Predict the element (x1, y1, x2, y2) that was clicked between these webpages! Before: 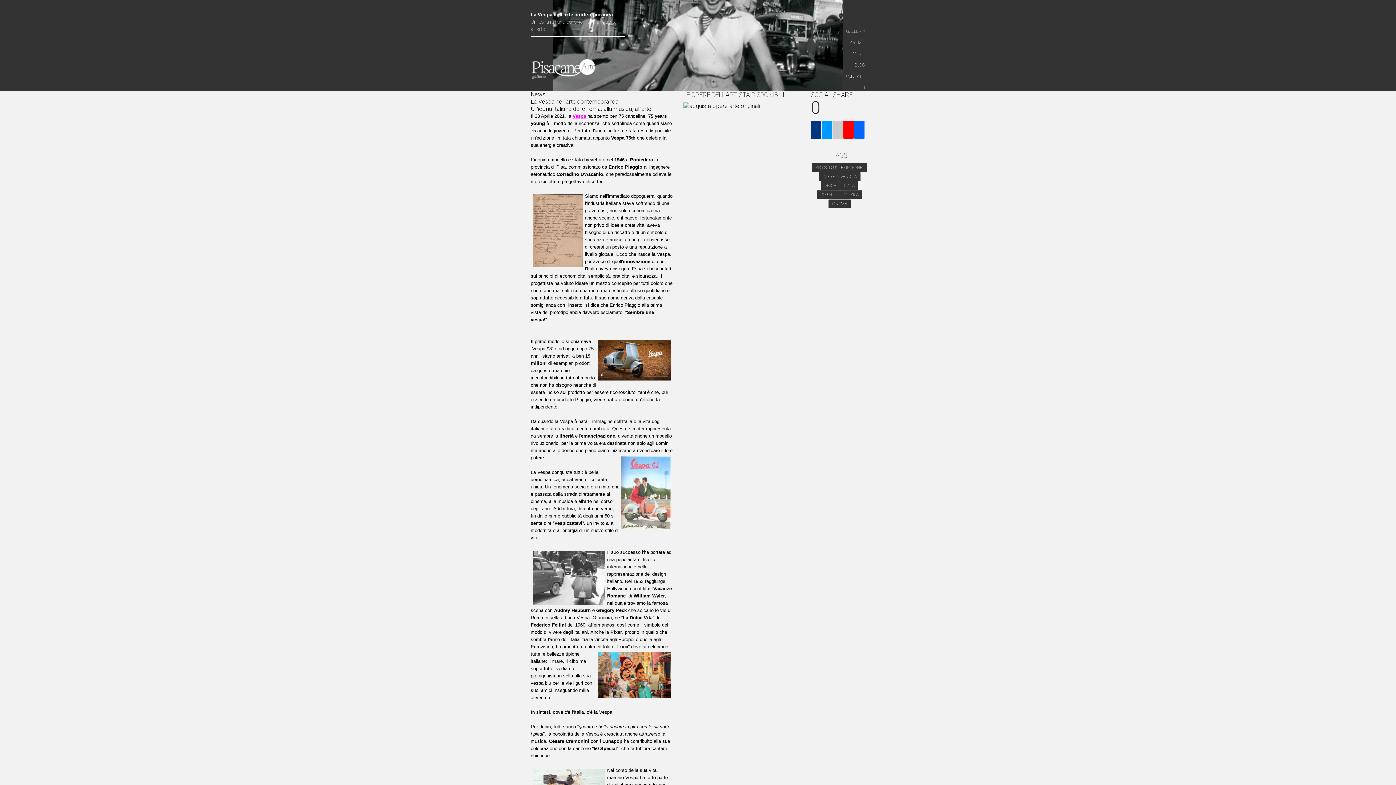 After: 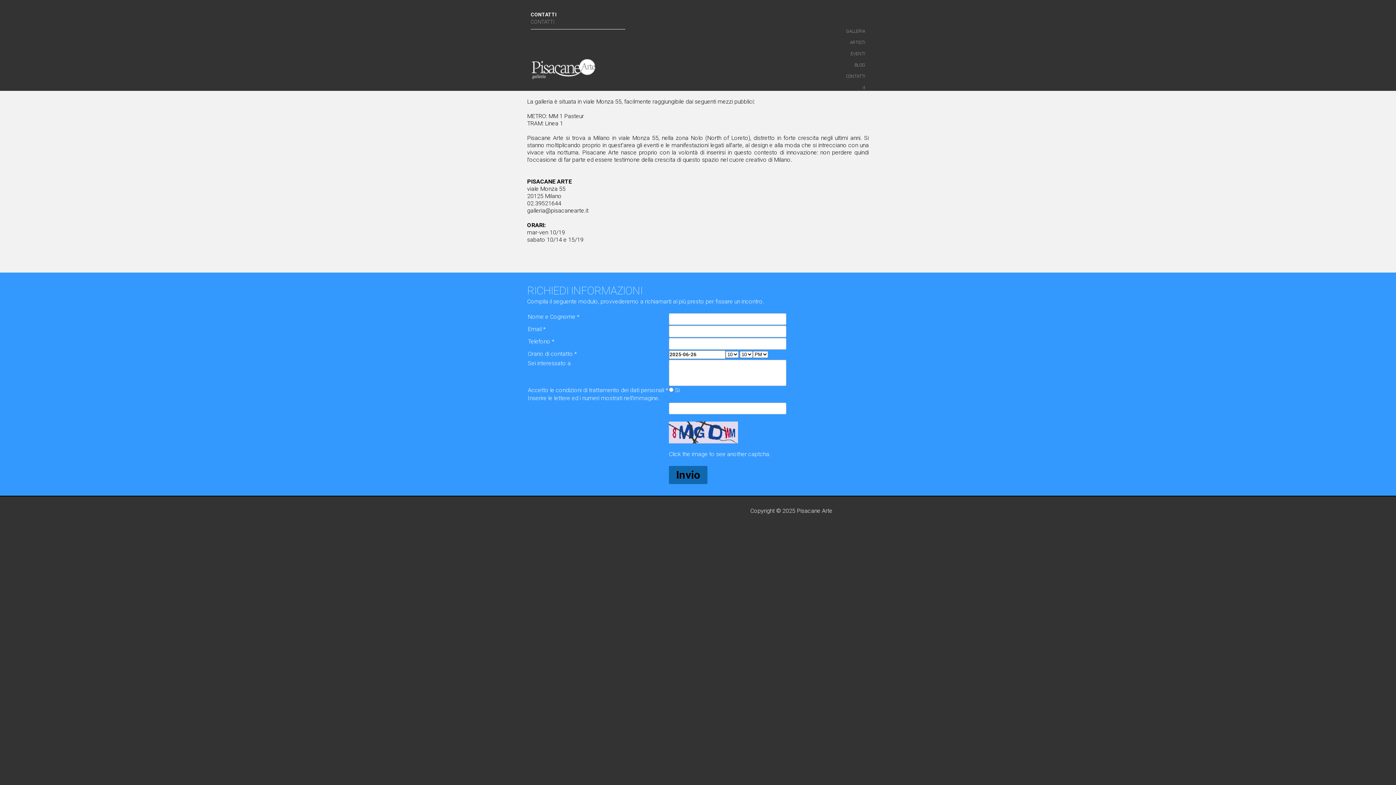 Action: bbox: (842, 70, 869, 81) label: CONTATTI